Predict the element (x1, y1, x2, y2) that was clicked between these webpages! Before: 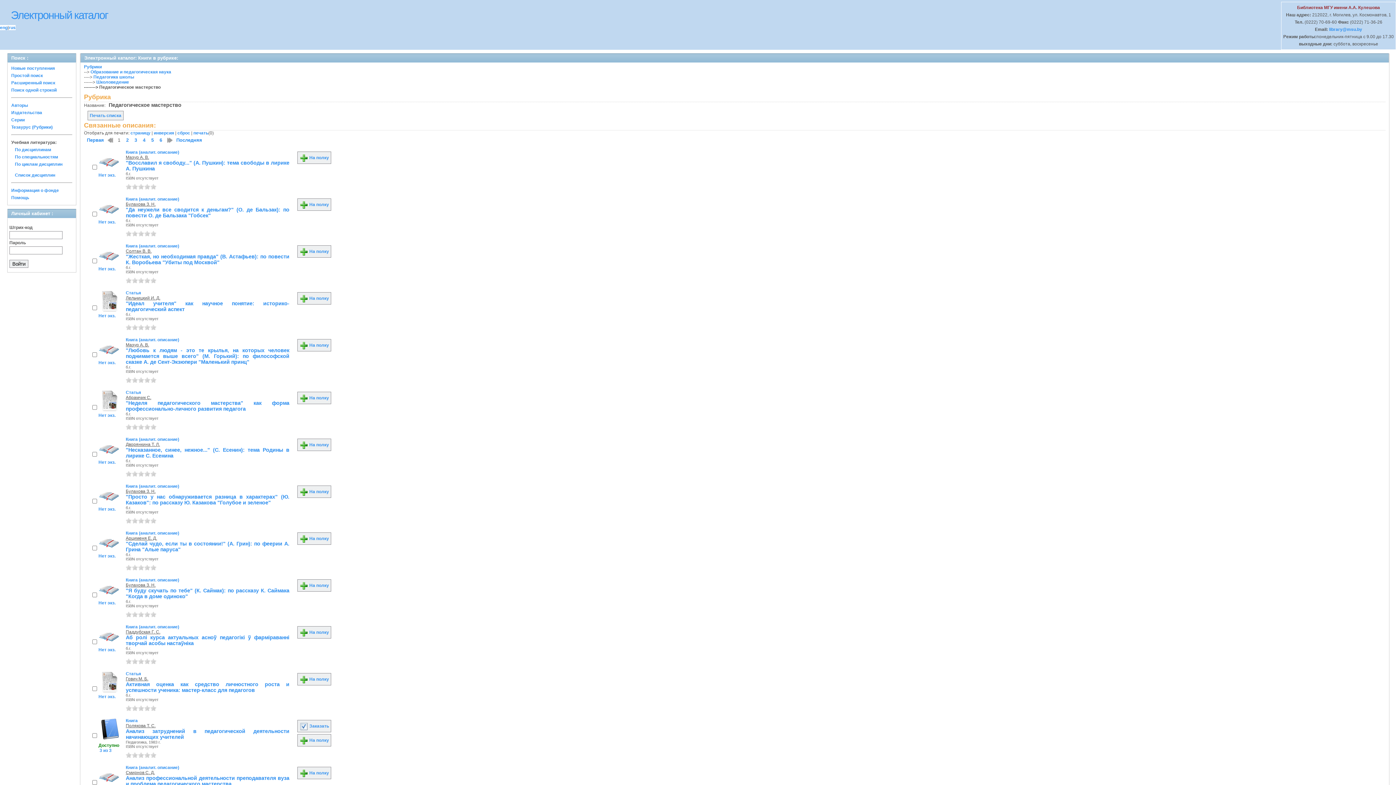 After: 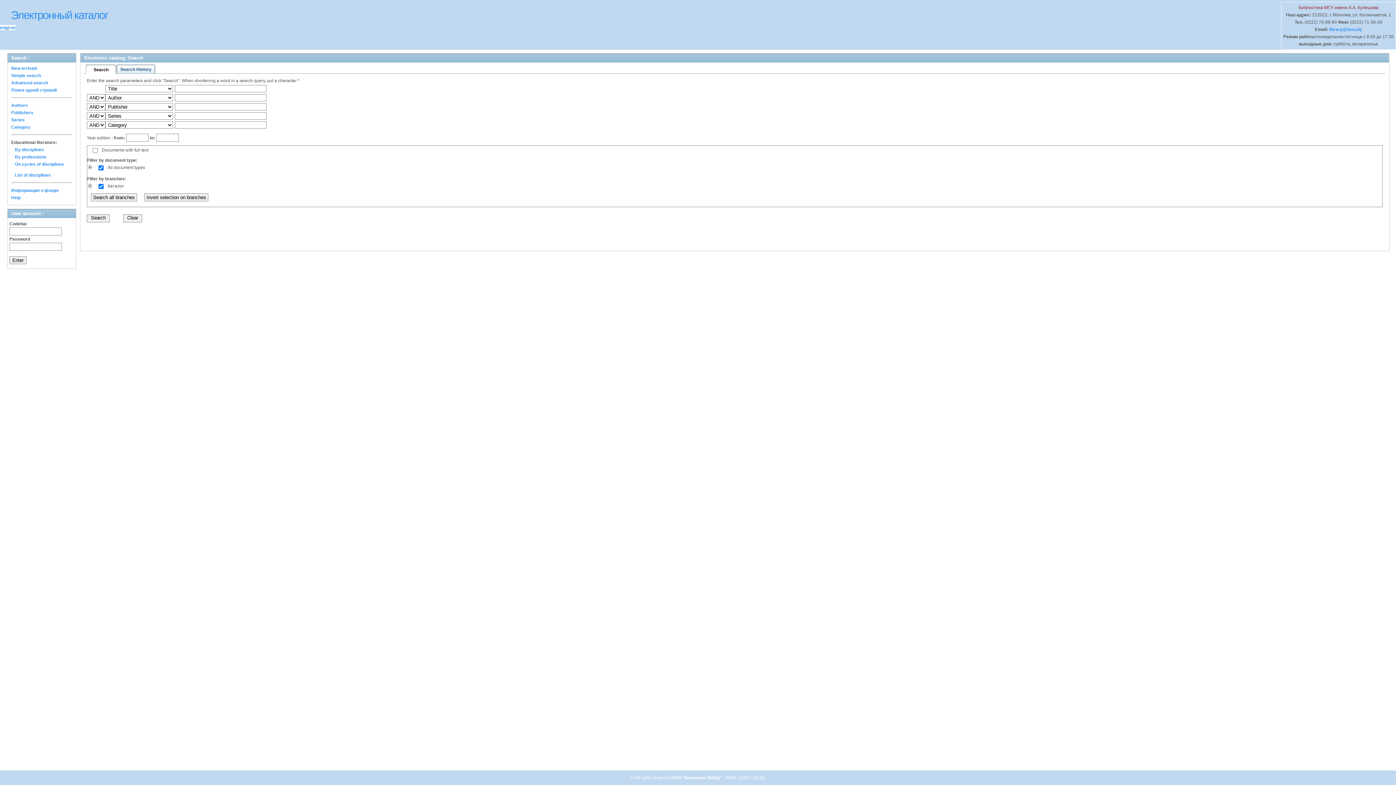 Action: bbox: (0, 25, 7, 30) label: eng